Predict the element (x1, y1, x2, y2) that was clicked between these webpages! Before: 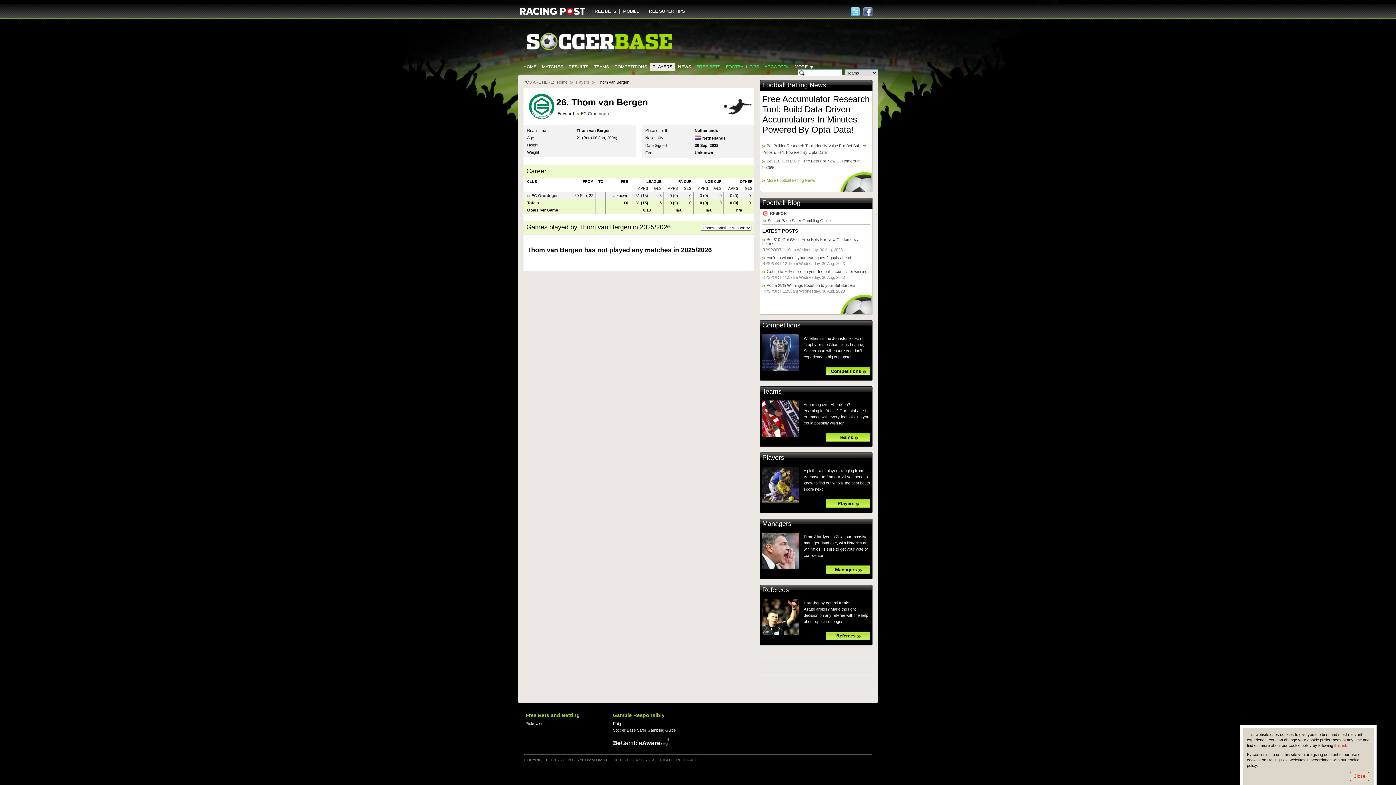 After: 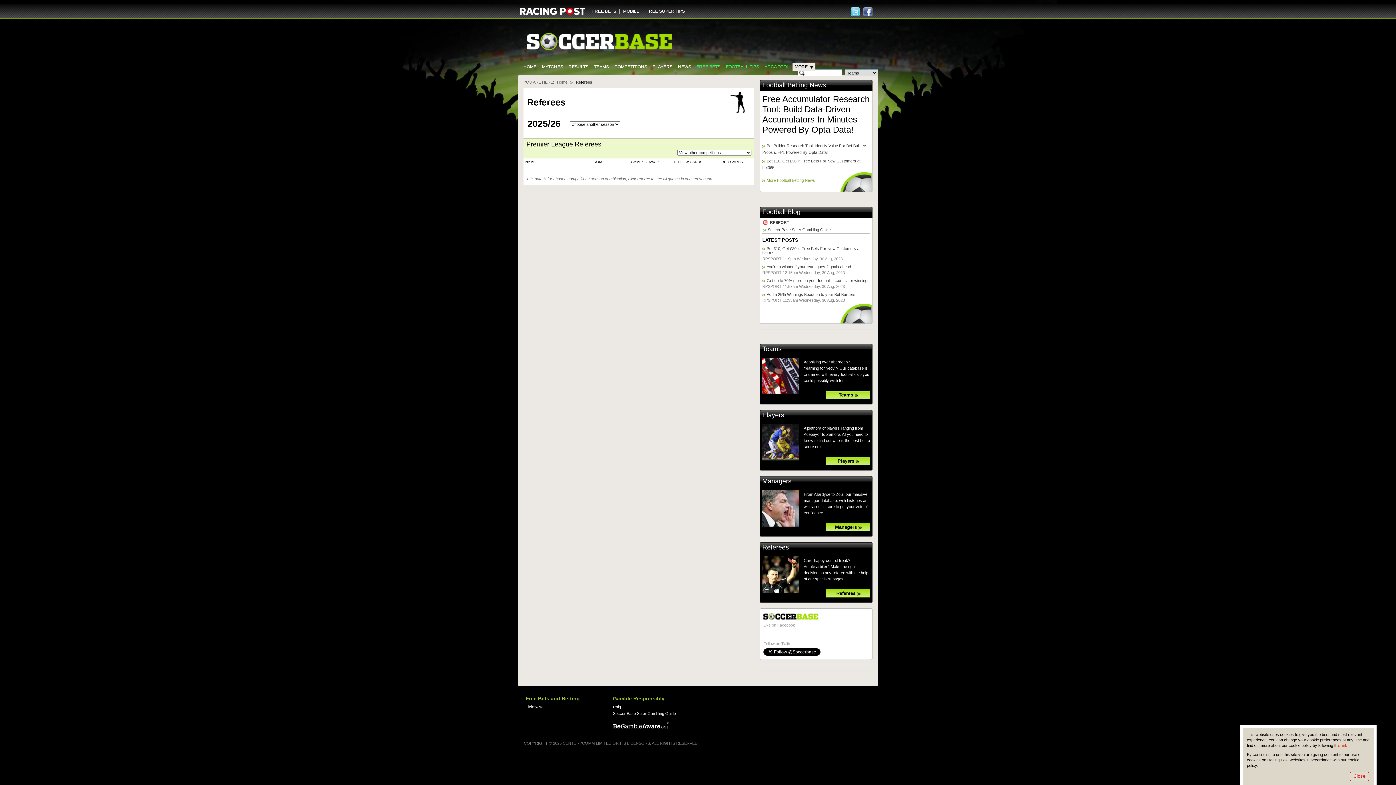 Action: label: Referees bbox: (826, 632, 870, 640)